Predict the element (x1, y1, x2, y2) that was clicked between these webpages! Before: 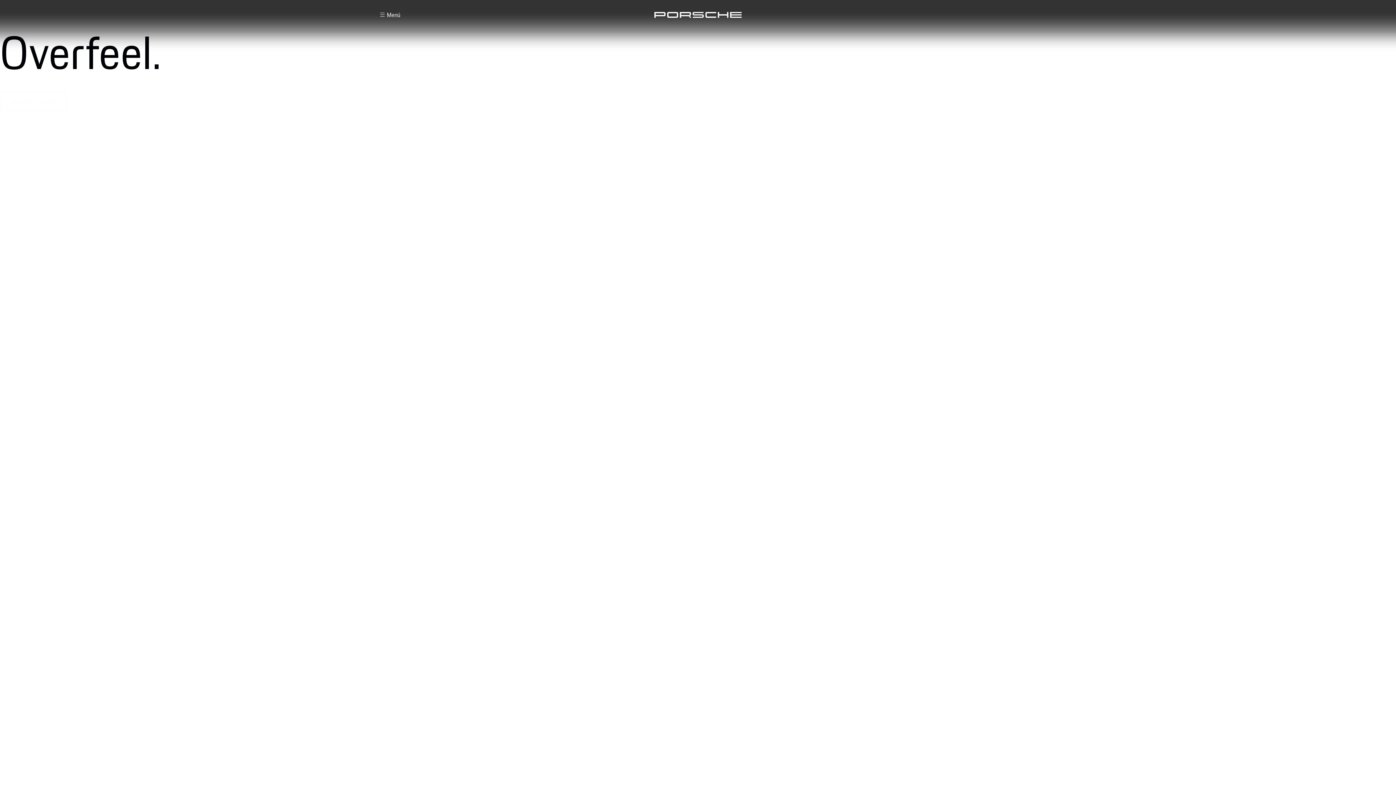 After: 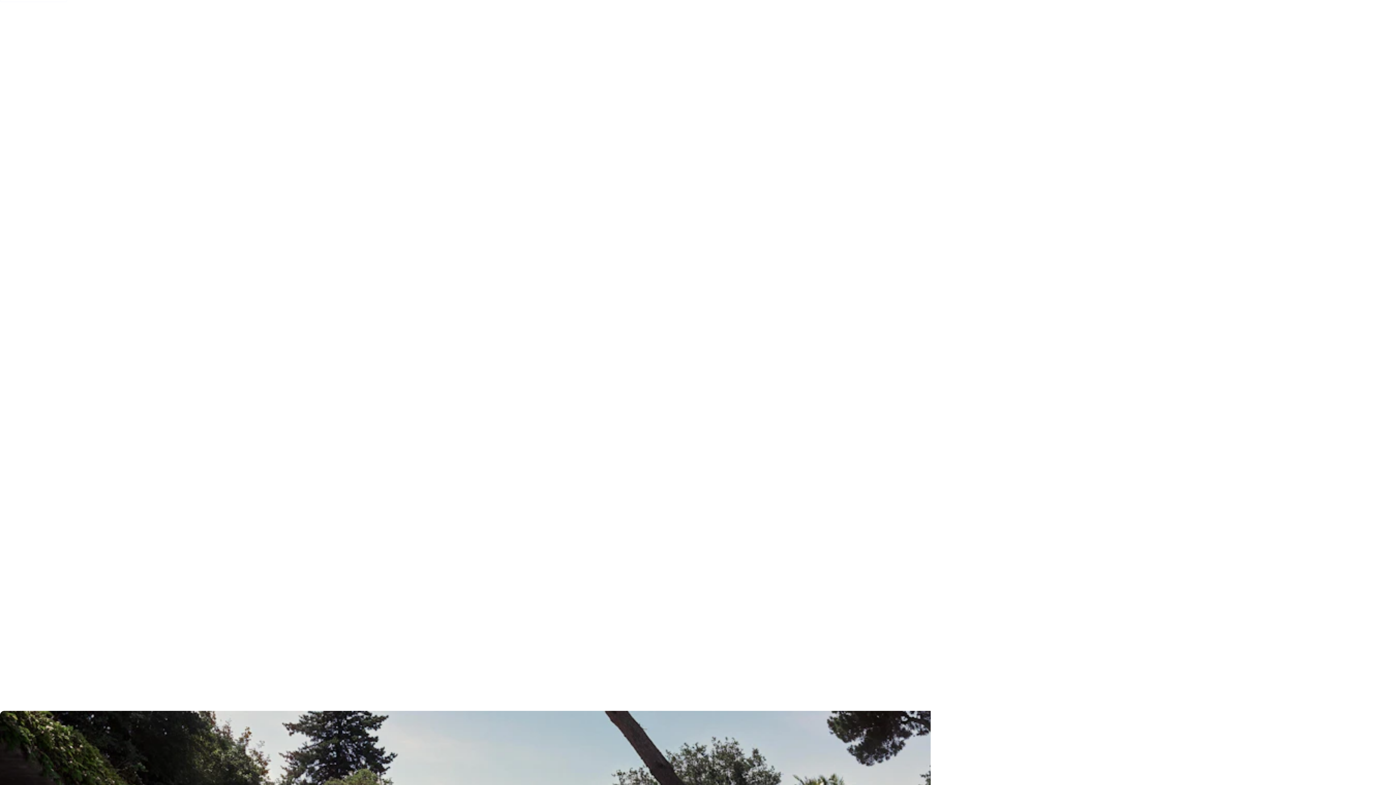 Action: bbox: (0, 124, 19, 144) label: scroll down